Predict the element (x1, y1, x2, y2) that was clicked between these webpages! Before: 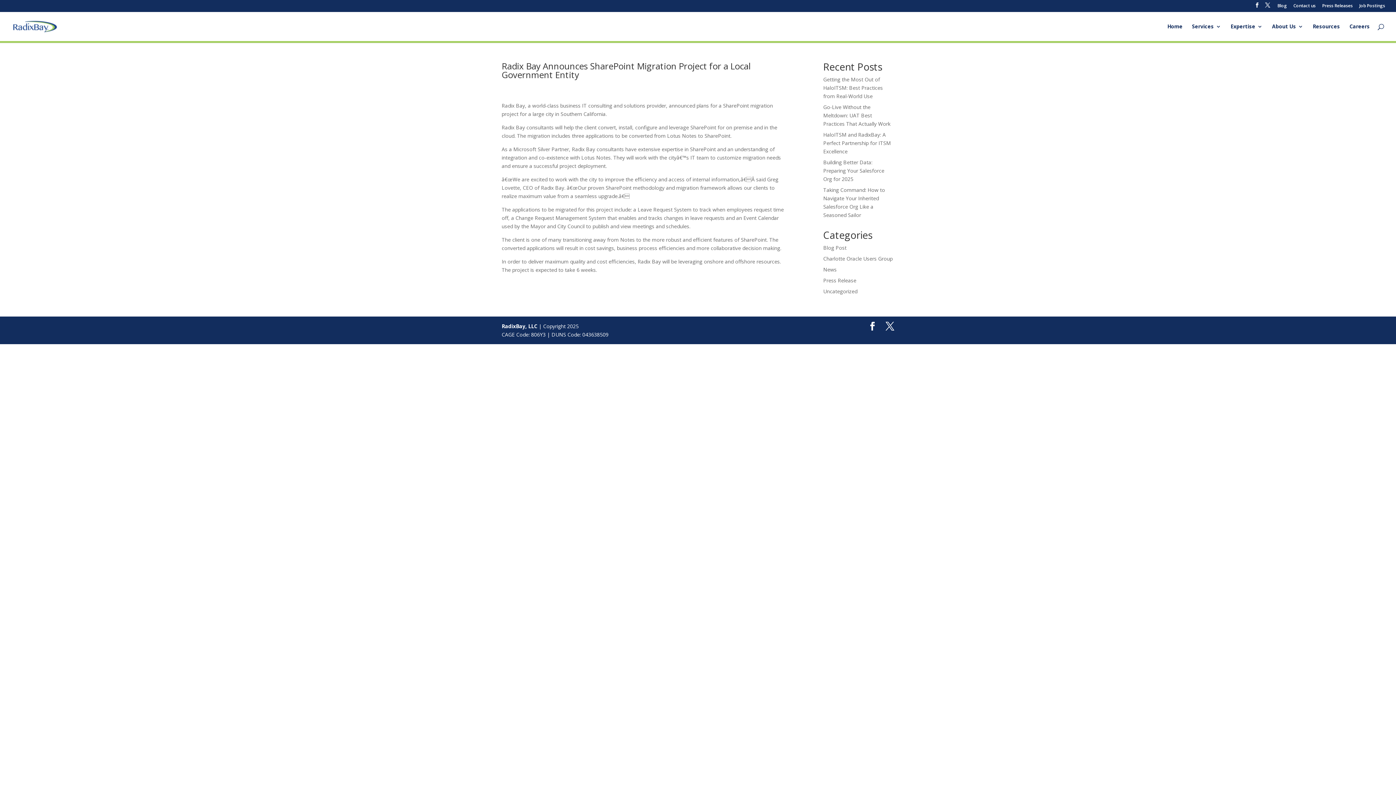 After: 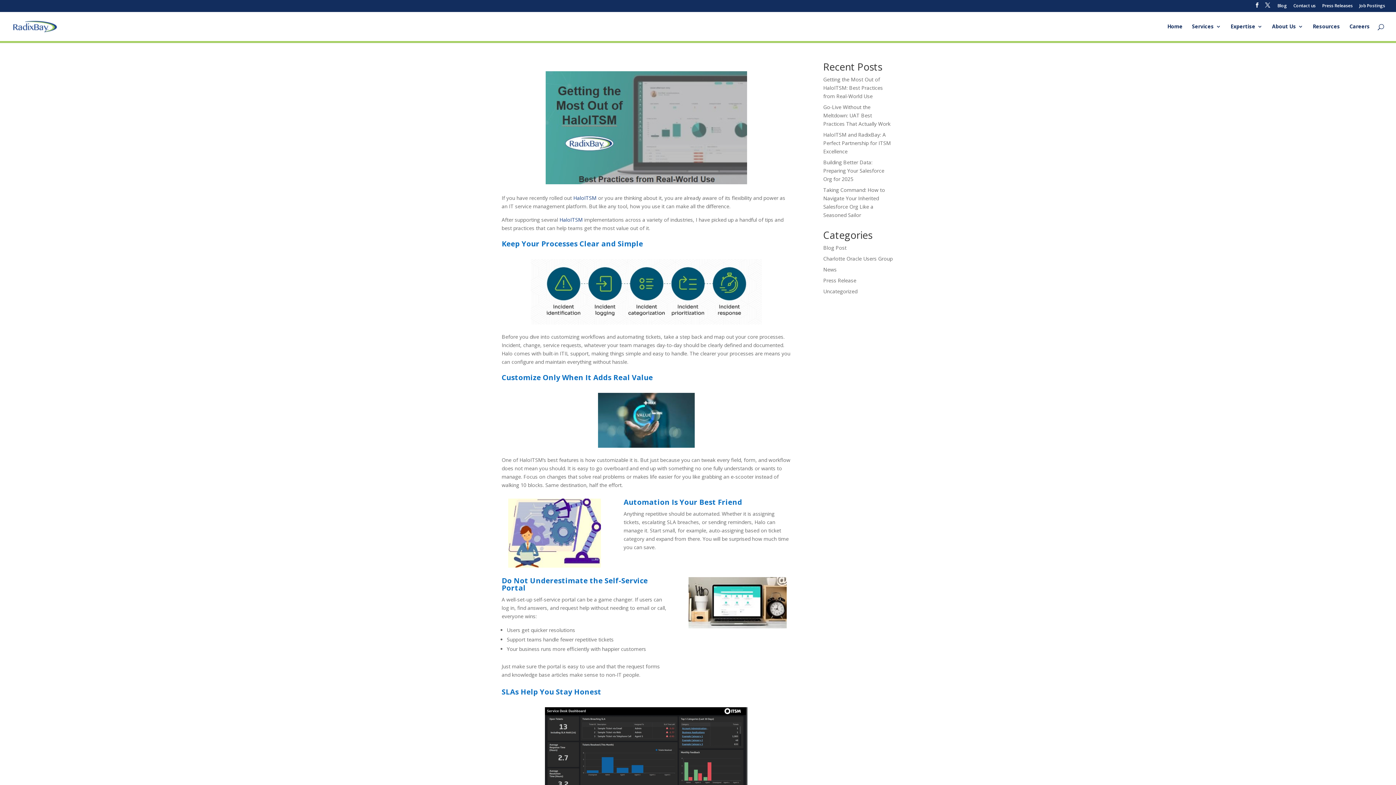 Action: label: Getting the Most Out of HaloITSM: Best Practices from Real-World Use bbox: (823, 76, 883, 99)